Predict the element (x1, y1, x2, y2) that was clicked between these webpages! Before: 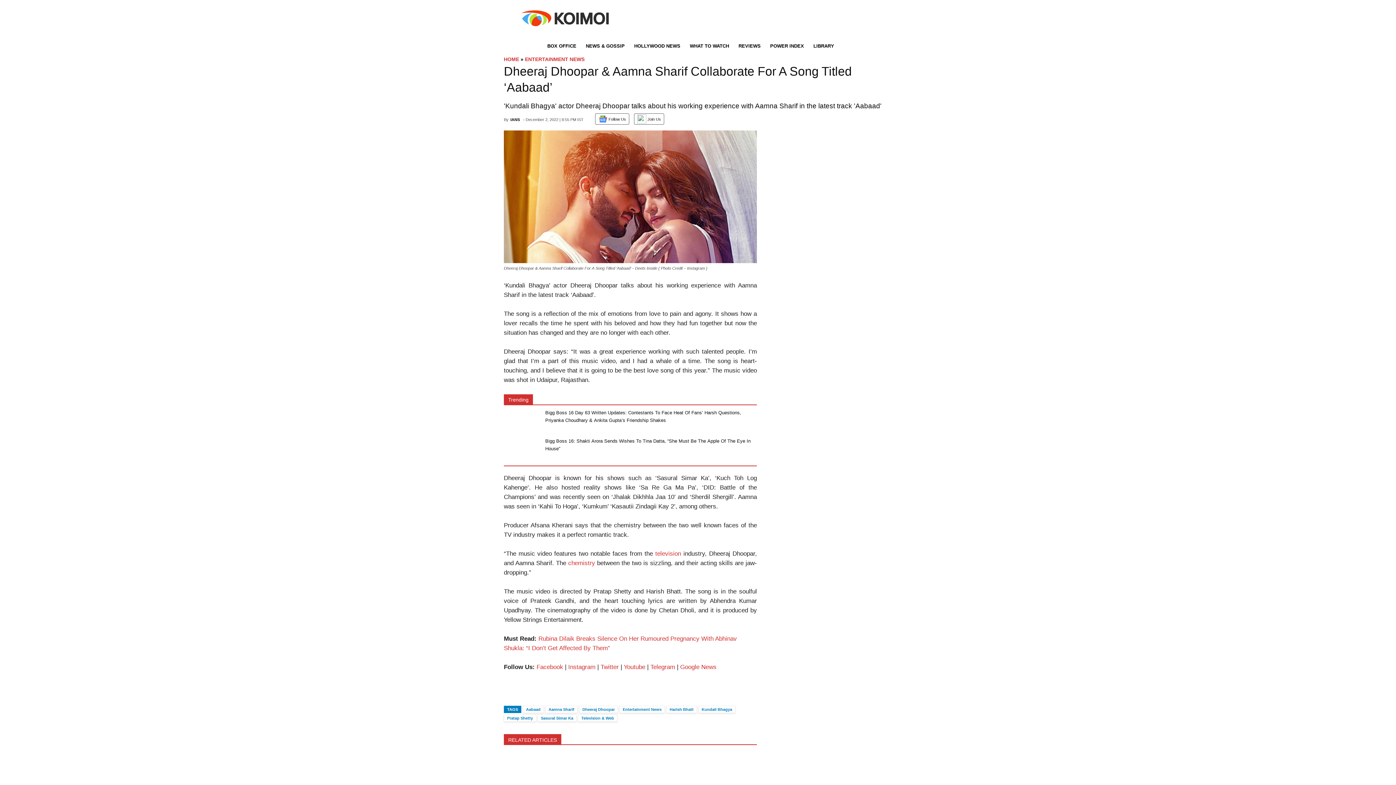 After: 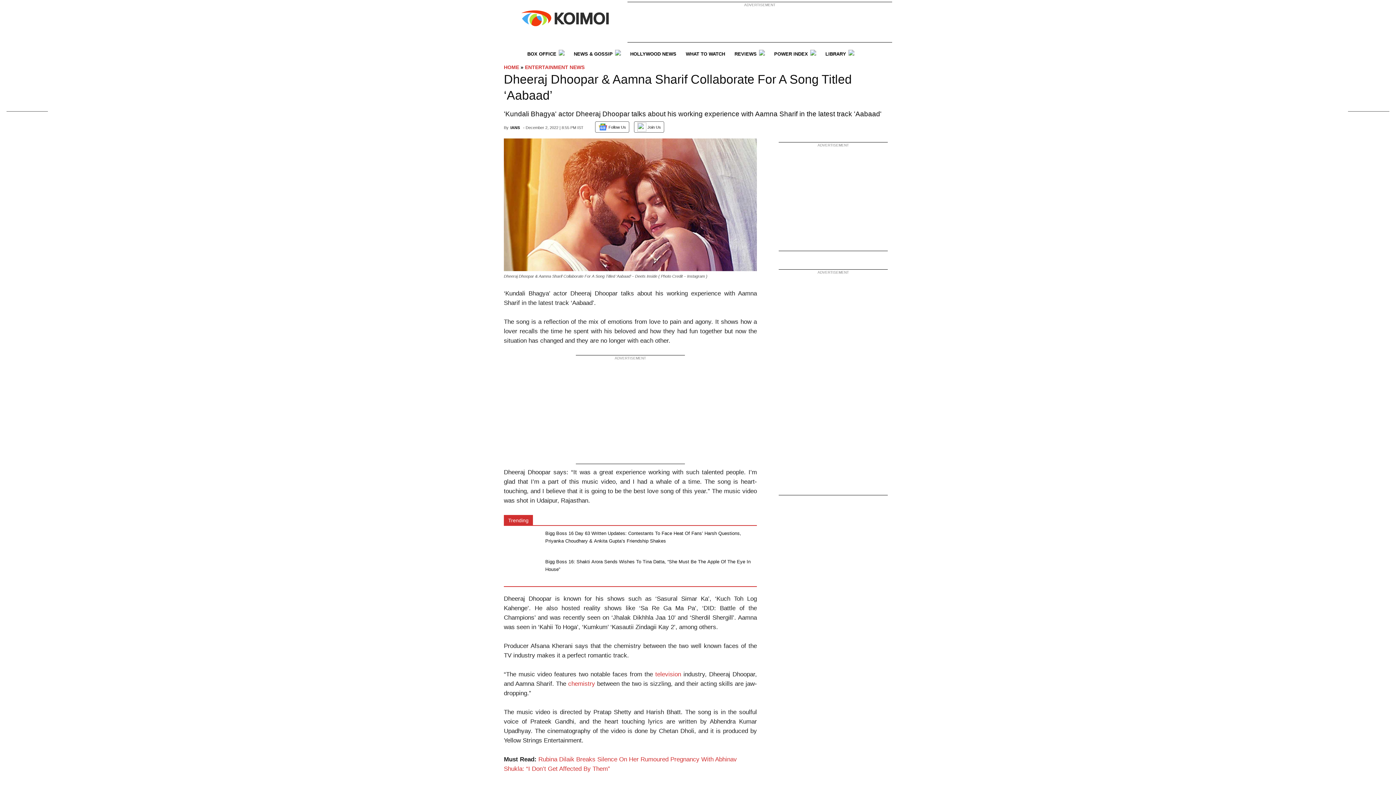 Action: label: Google News bbox: (680, 663, 716, 670)